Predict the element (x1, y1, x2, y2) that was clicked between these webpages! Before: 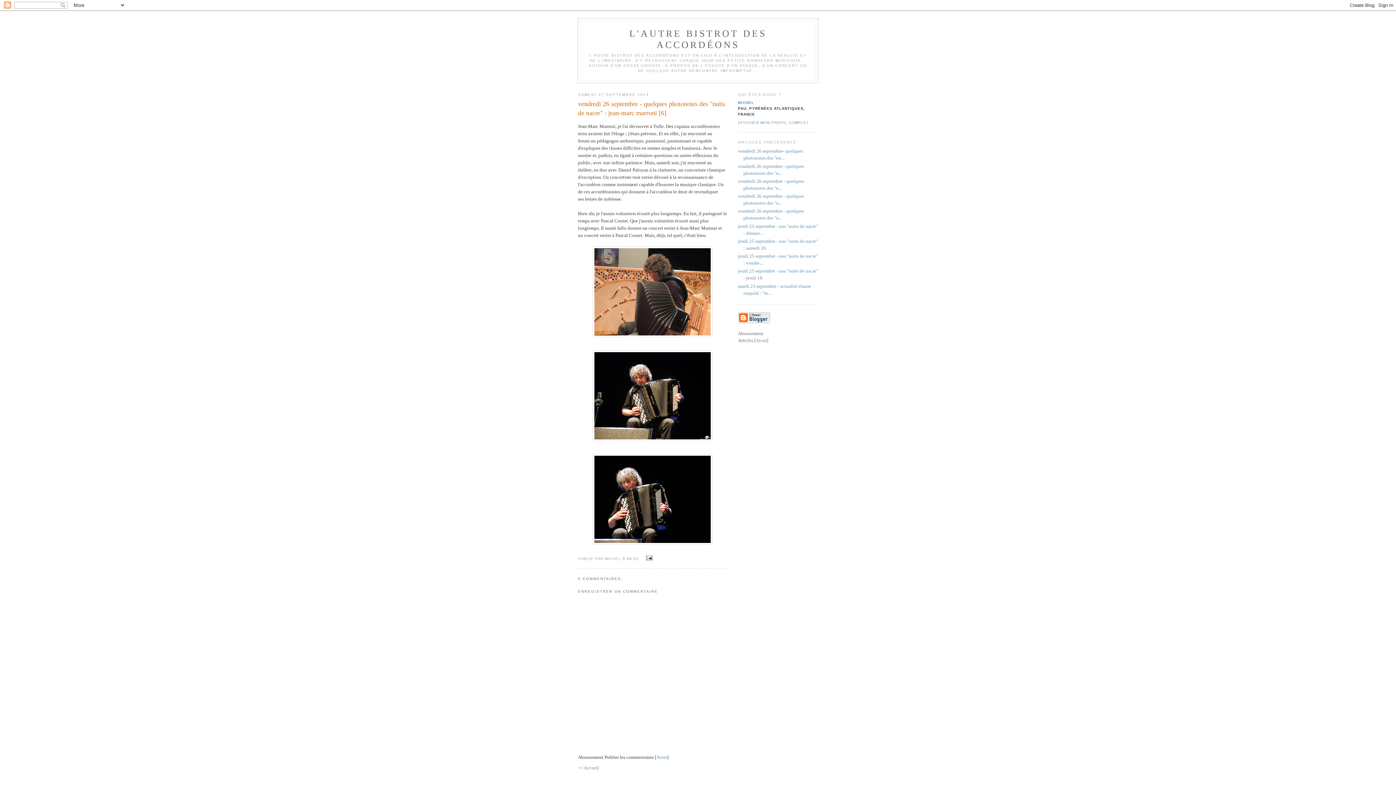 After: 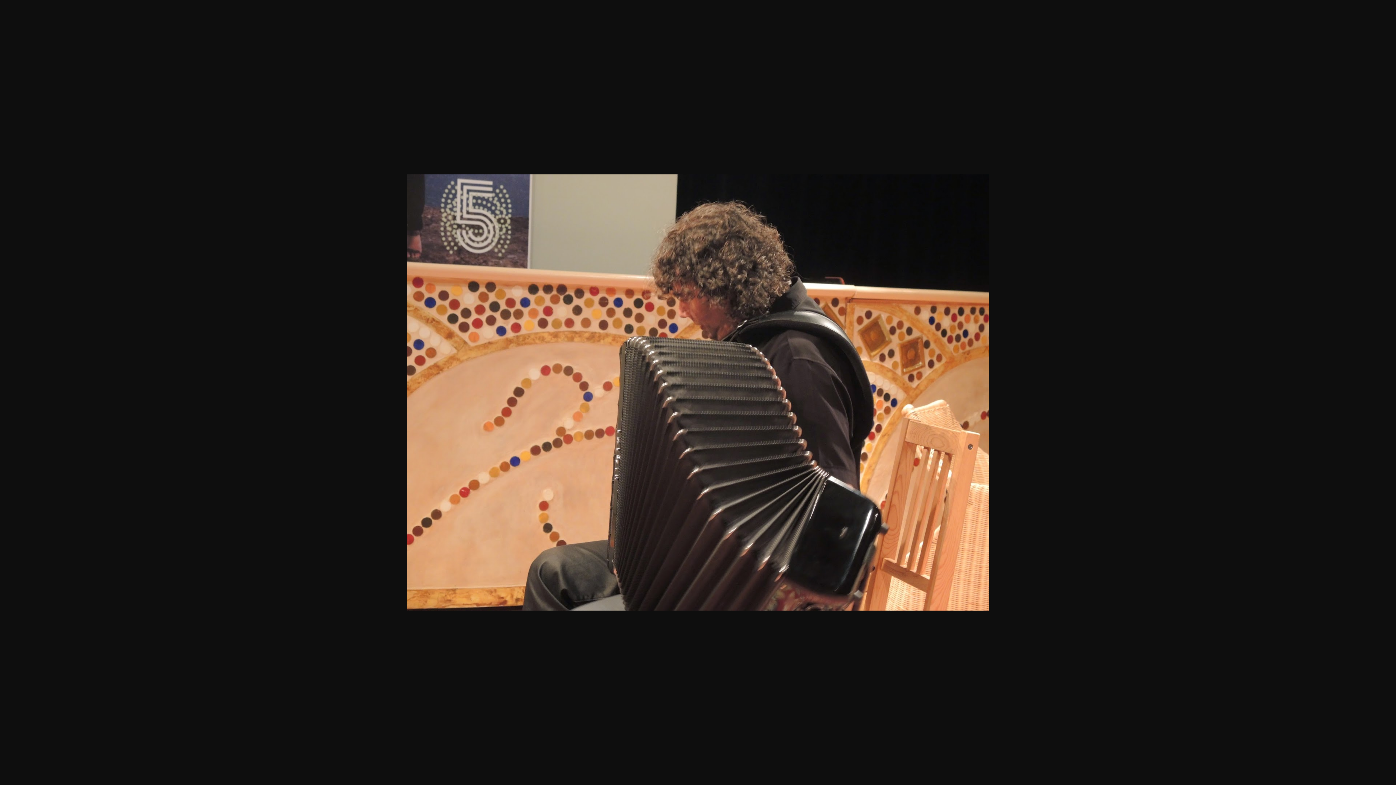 Action: bbox: (592, 333, 712, 338)